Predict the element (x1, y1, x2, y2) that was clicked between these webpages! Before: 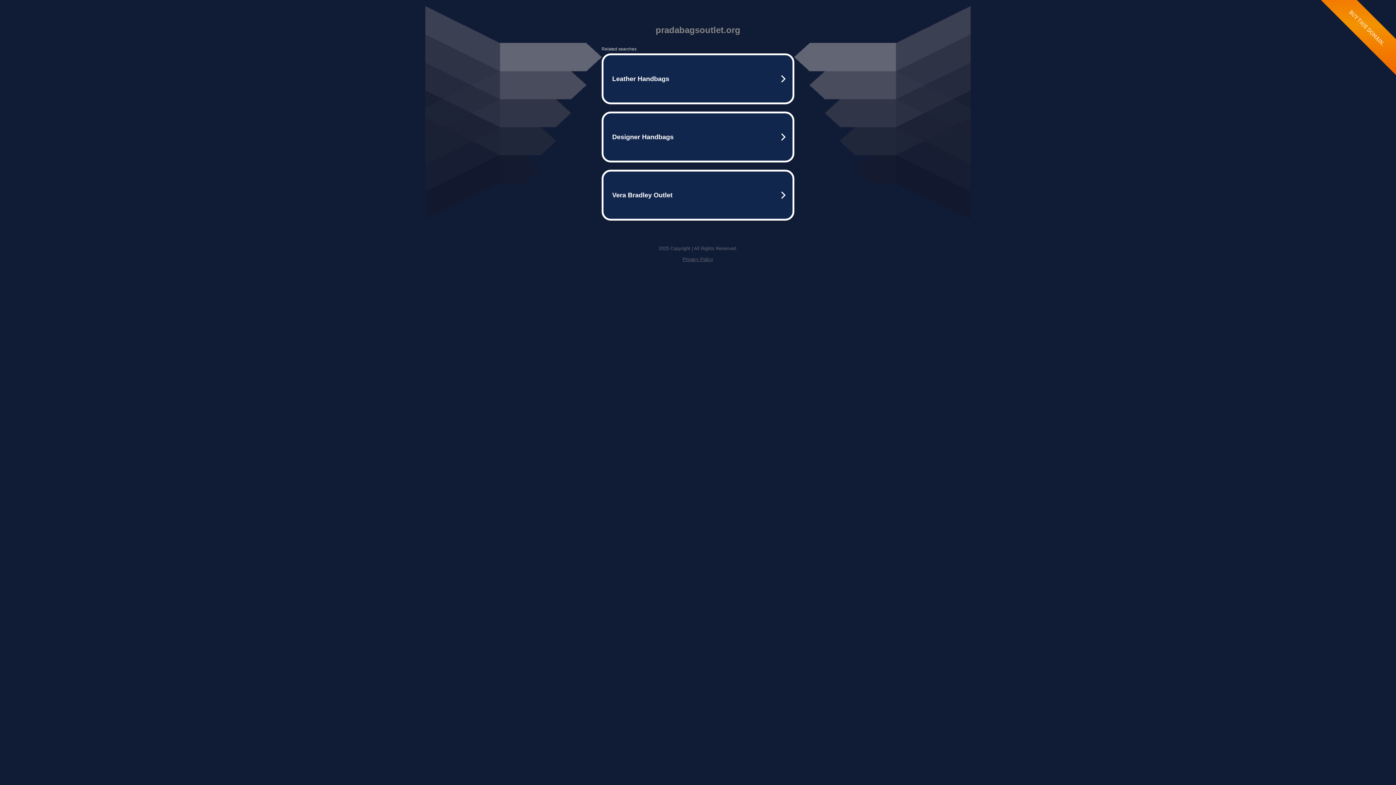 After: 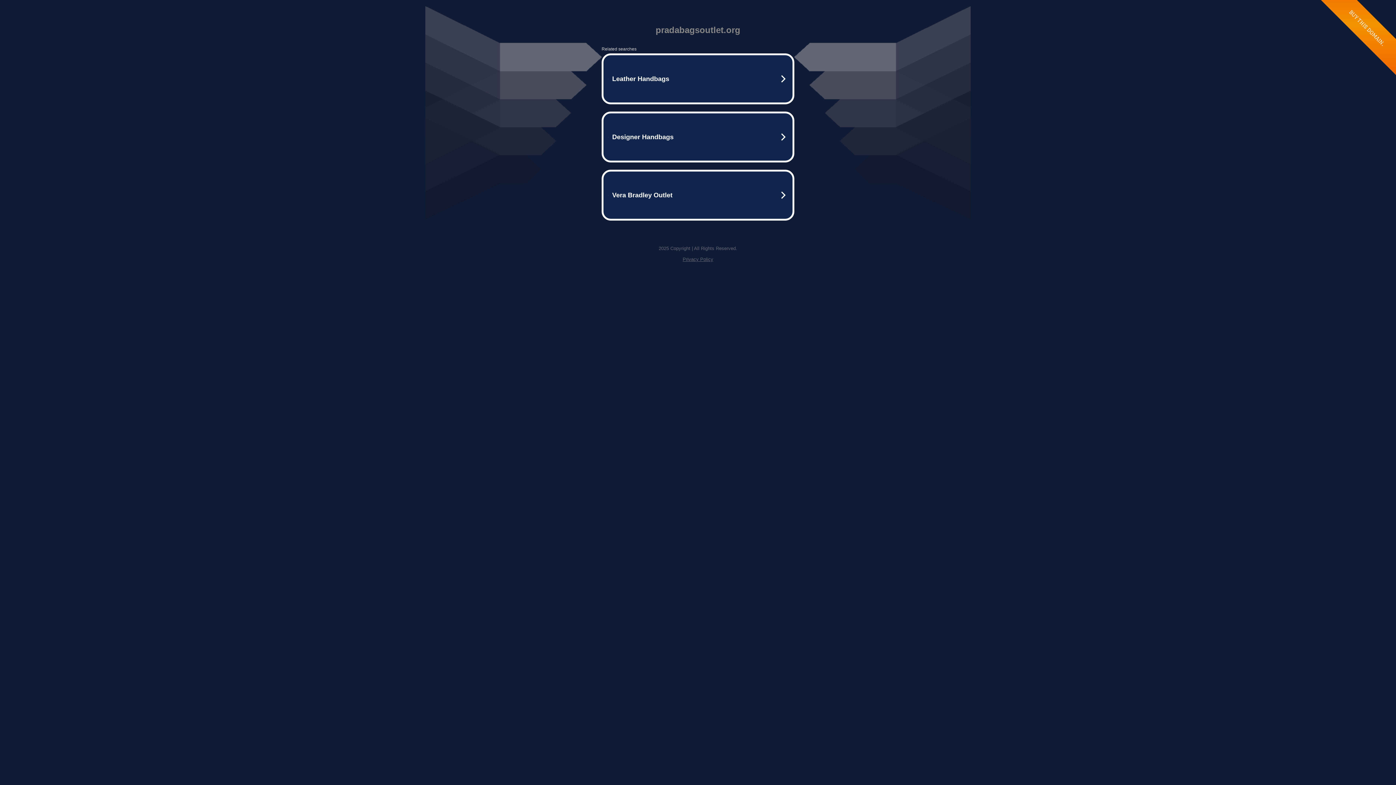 Action: bbox: (682, 256, 713, 262) label: Privacy Policy